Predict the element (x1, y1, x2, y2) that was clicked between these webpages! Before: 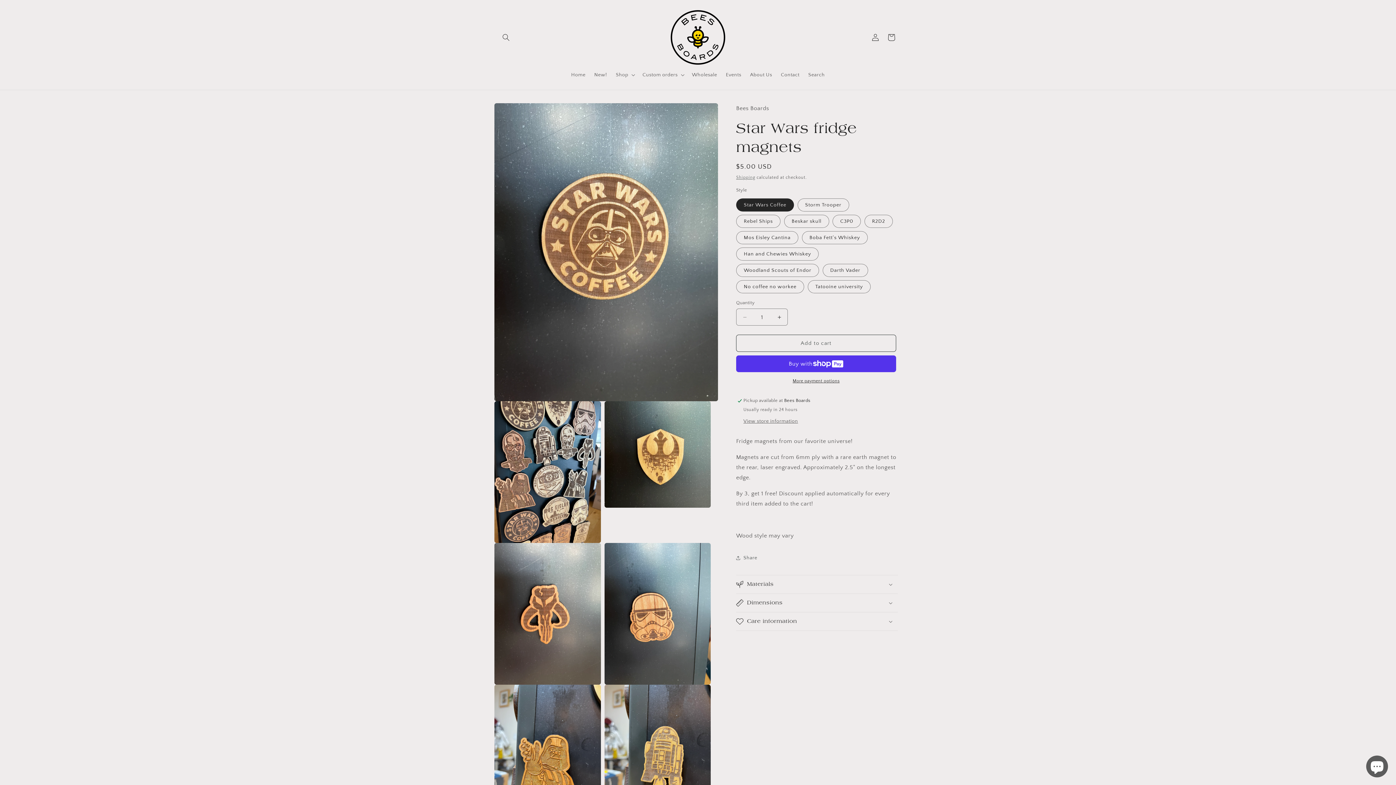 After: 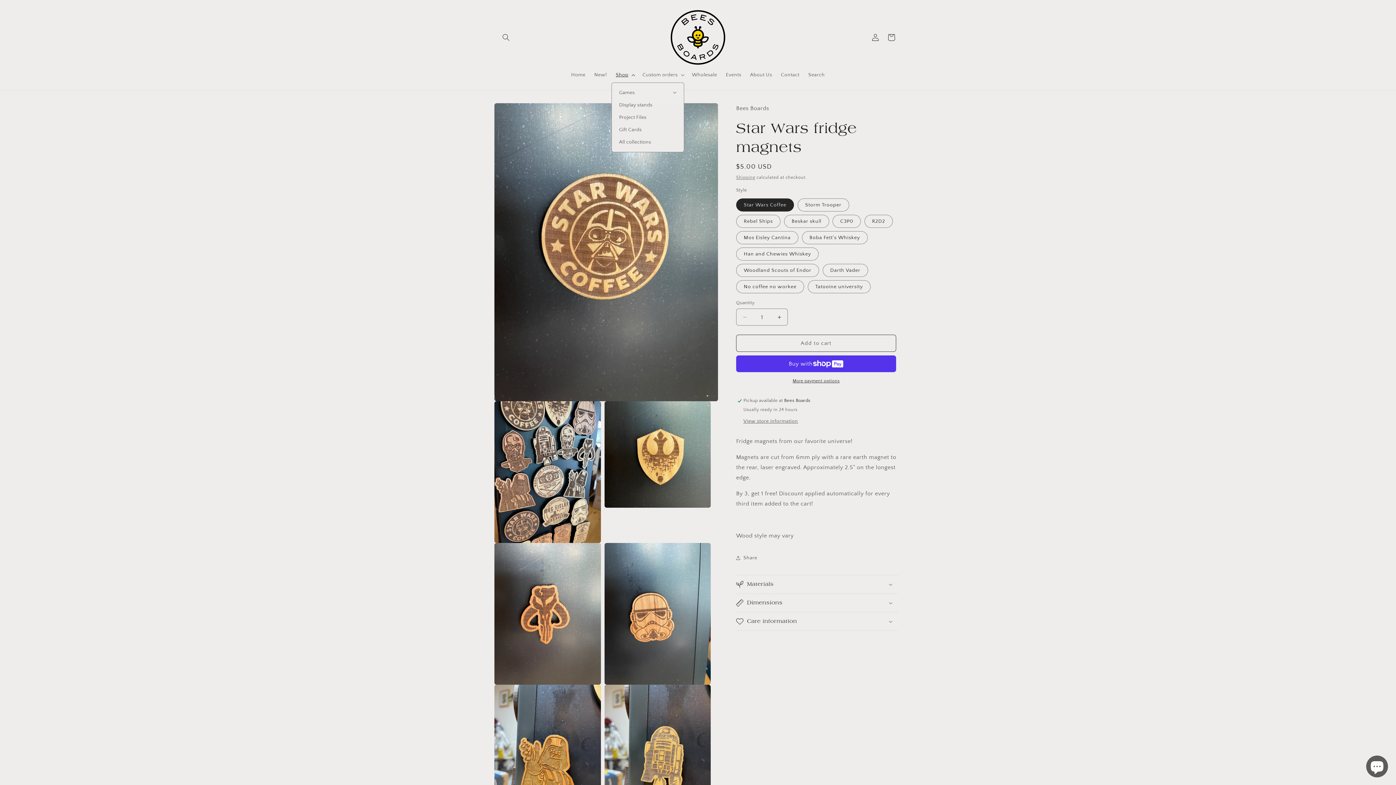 Action: bbox: (611, 67, 638, 82) label: Shop